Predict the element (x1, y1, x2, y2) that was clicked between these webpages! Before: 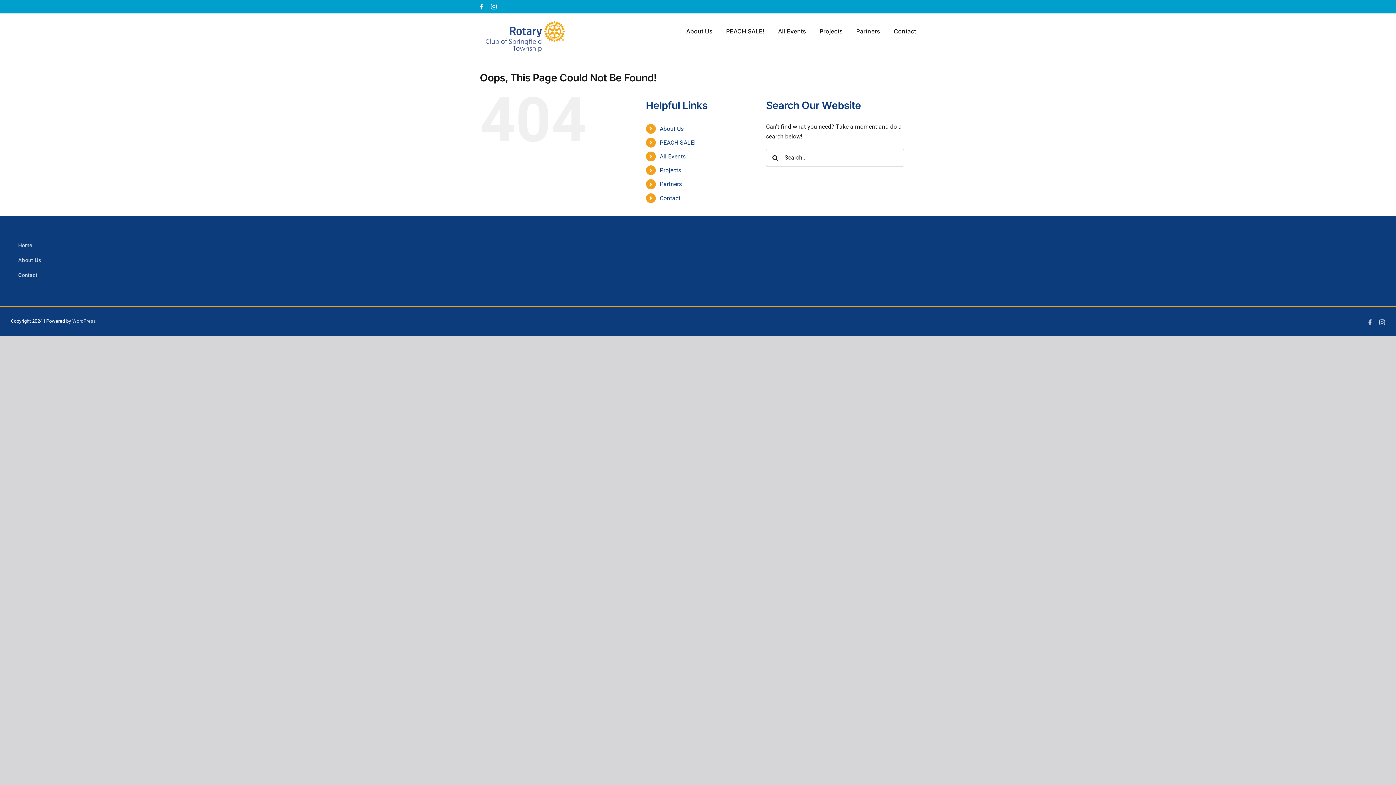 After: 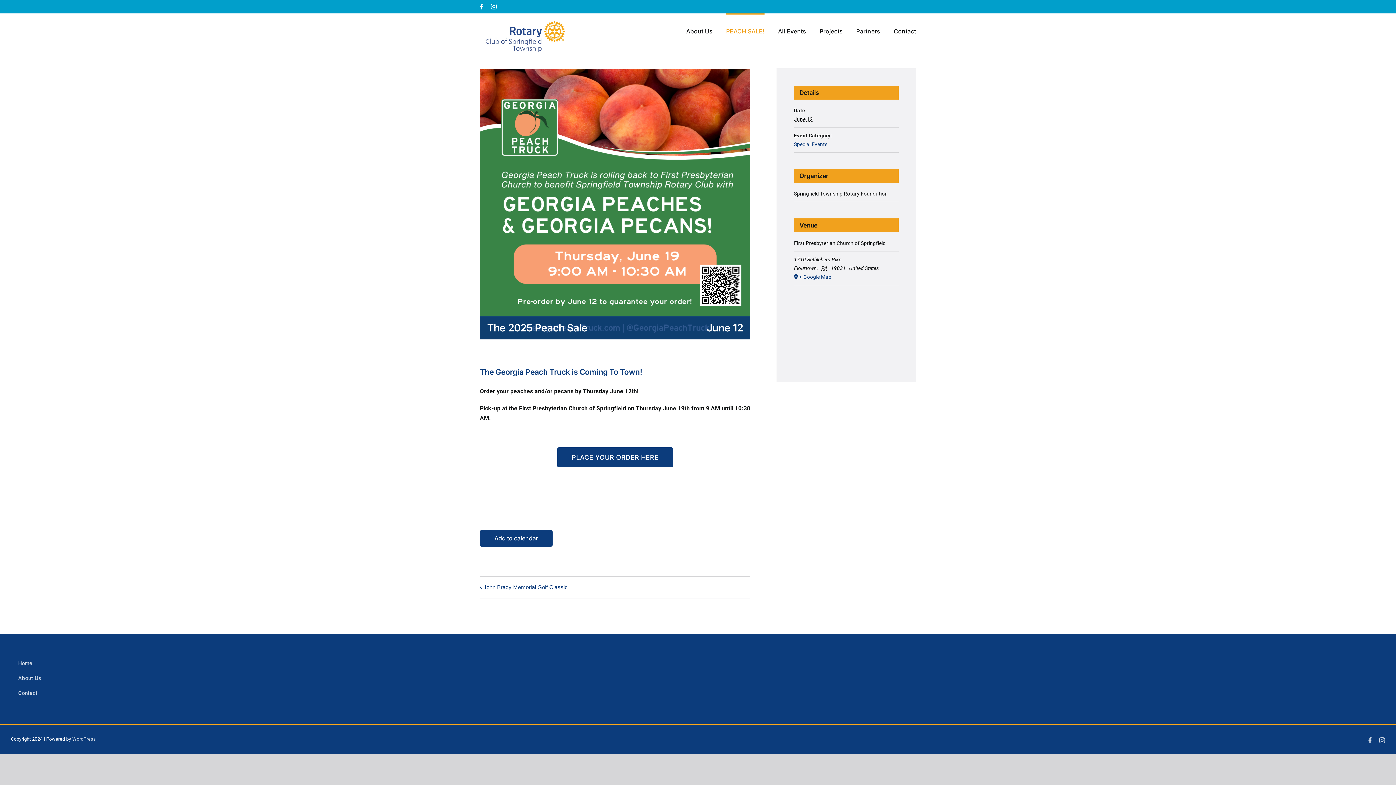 Action: label: PEACH SALE! bbox: (726, 13, 764, 47)